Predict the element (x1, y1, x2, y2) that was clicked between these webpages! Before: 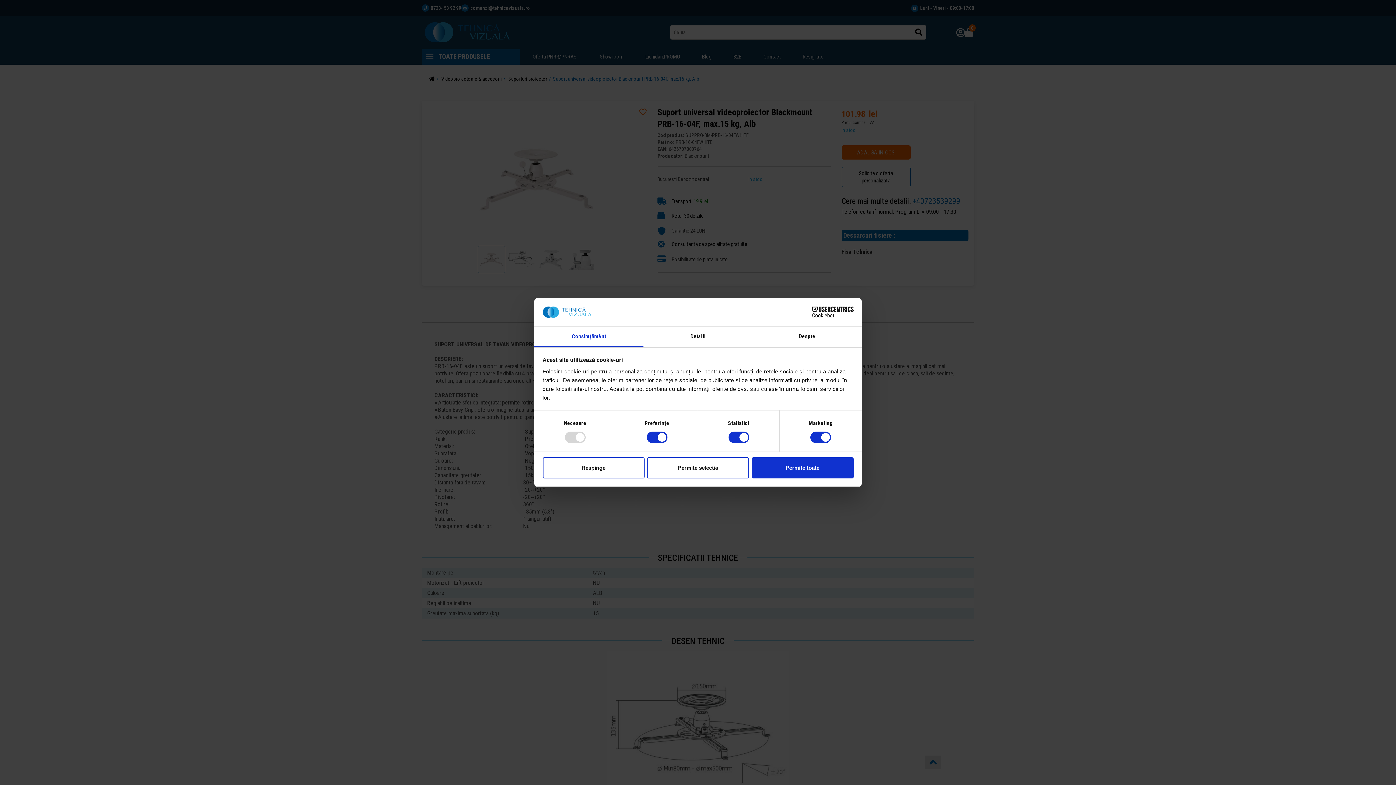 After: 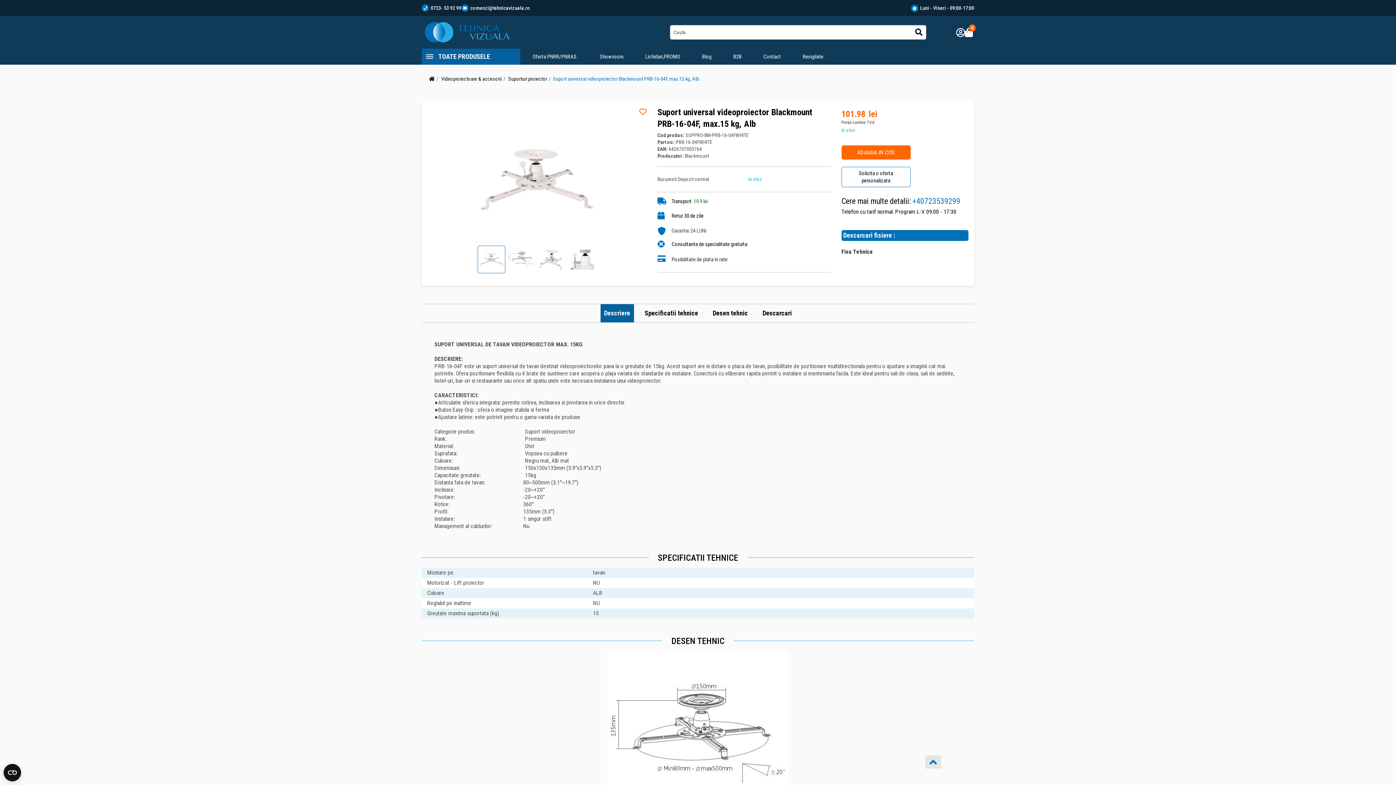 Action: bbox: (751, 457, 853, 478) label: Permite toate